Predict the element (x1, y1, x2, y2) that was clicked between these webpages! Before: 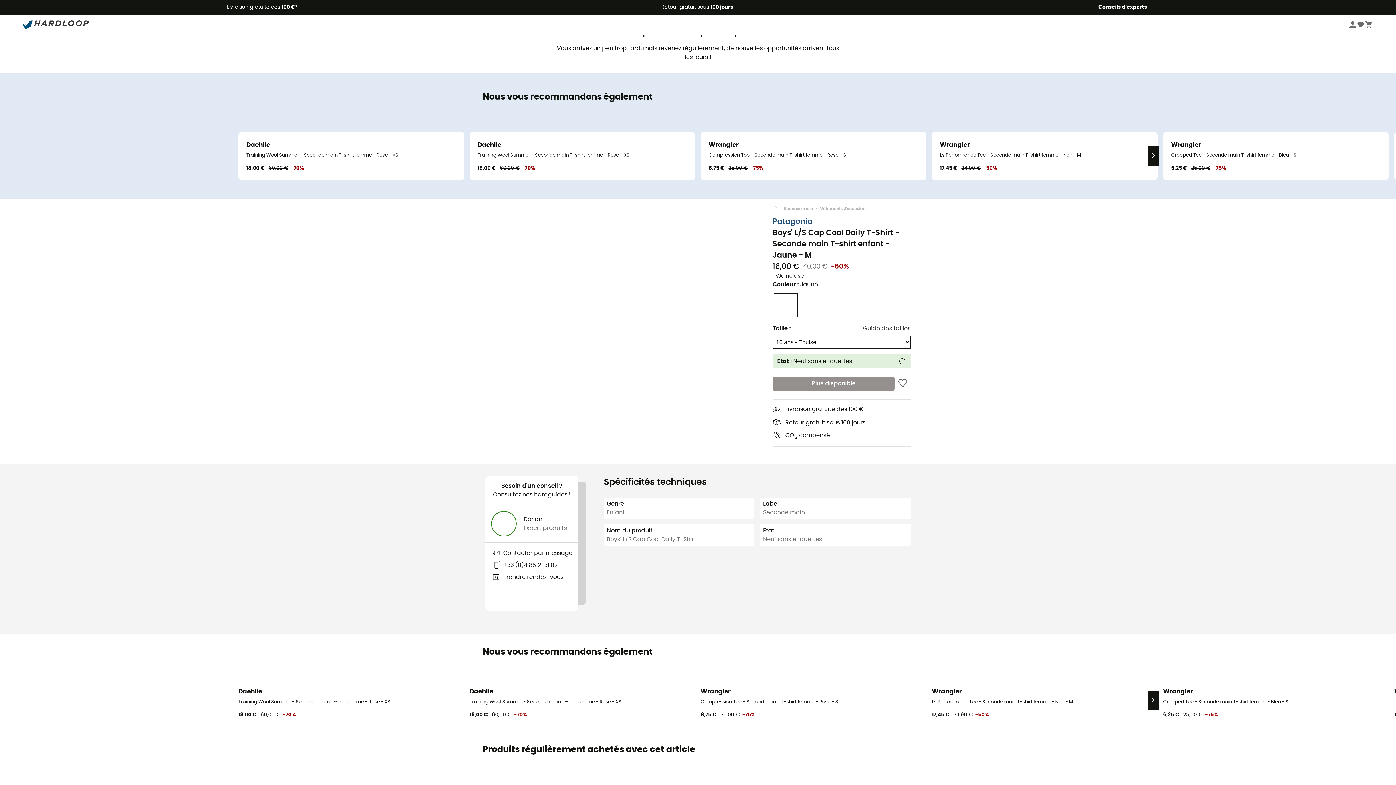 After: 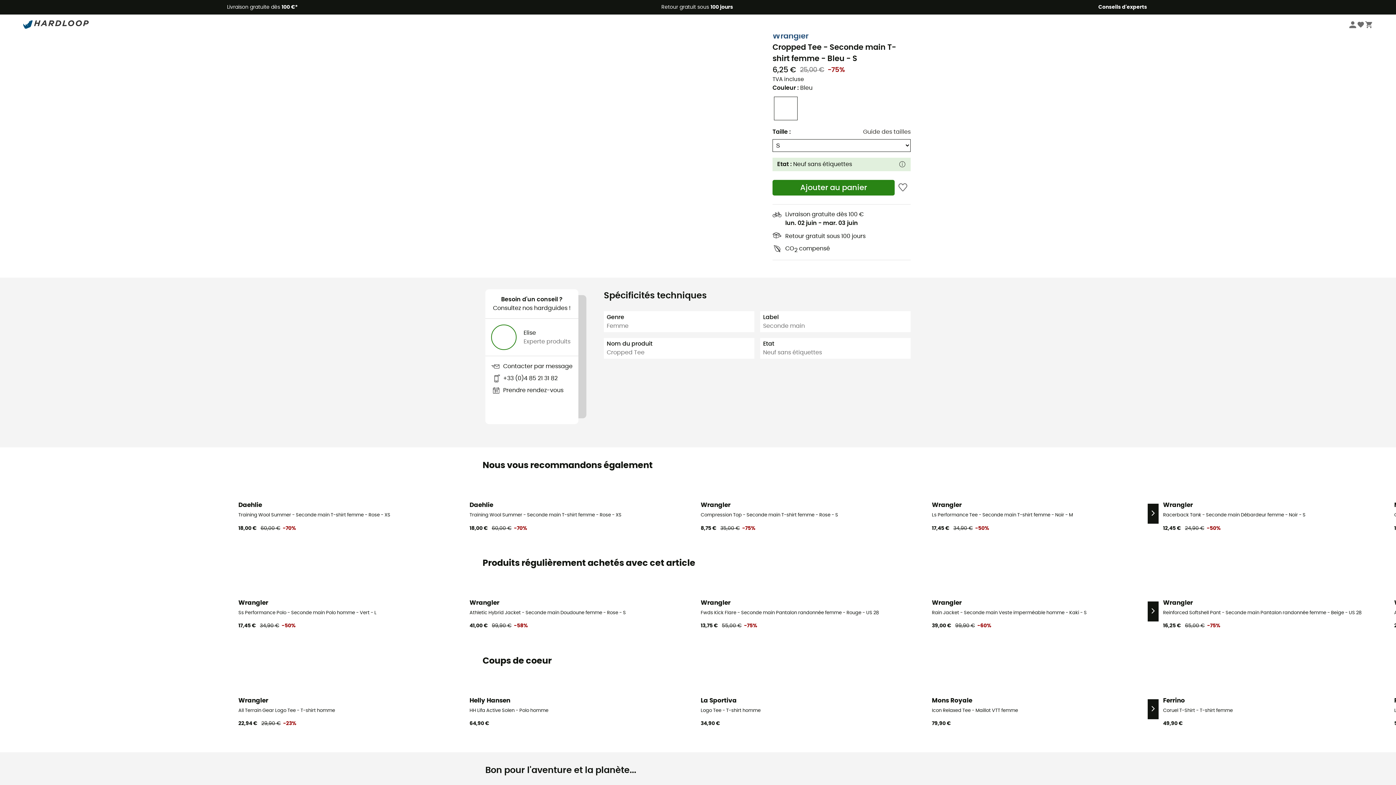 Action: label: Seconde main
Wrangler
Cropped Tee - Seconde main T-shirt femme - Bleu - S
6,25 €
25,00 €-75% bbox: (1163, 679, 1389, 719)